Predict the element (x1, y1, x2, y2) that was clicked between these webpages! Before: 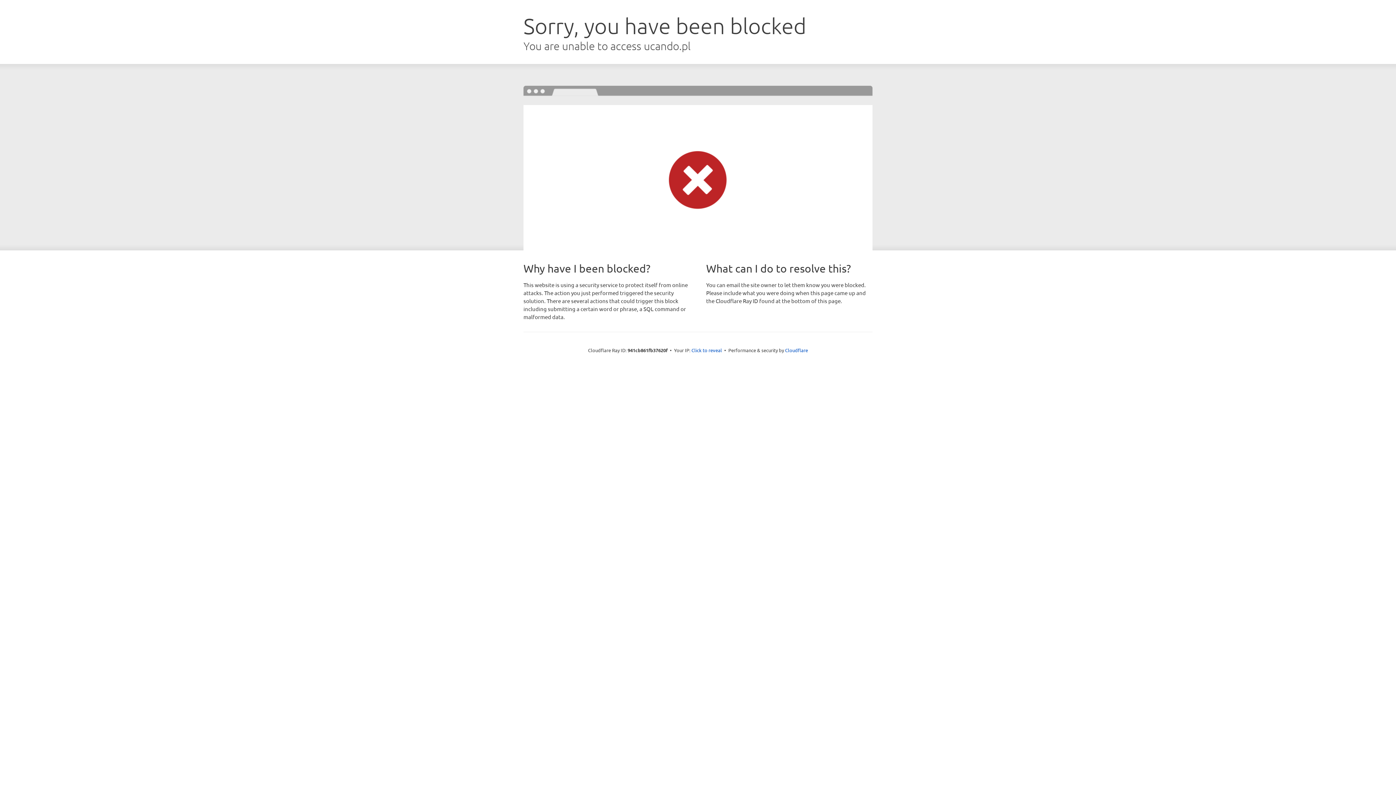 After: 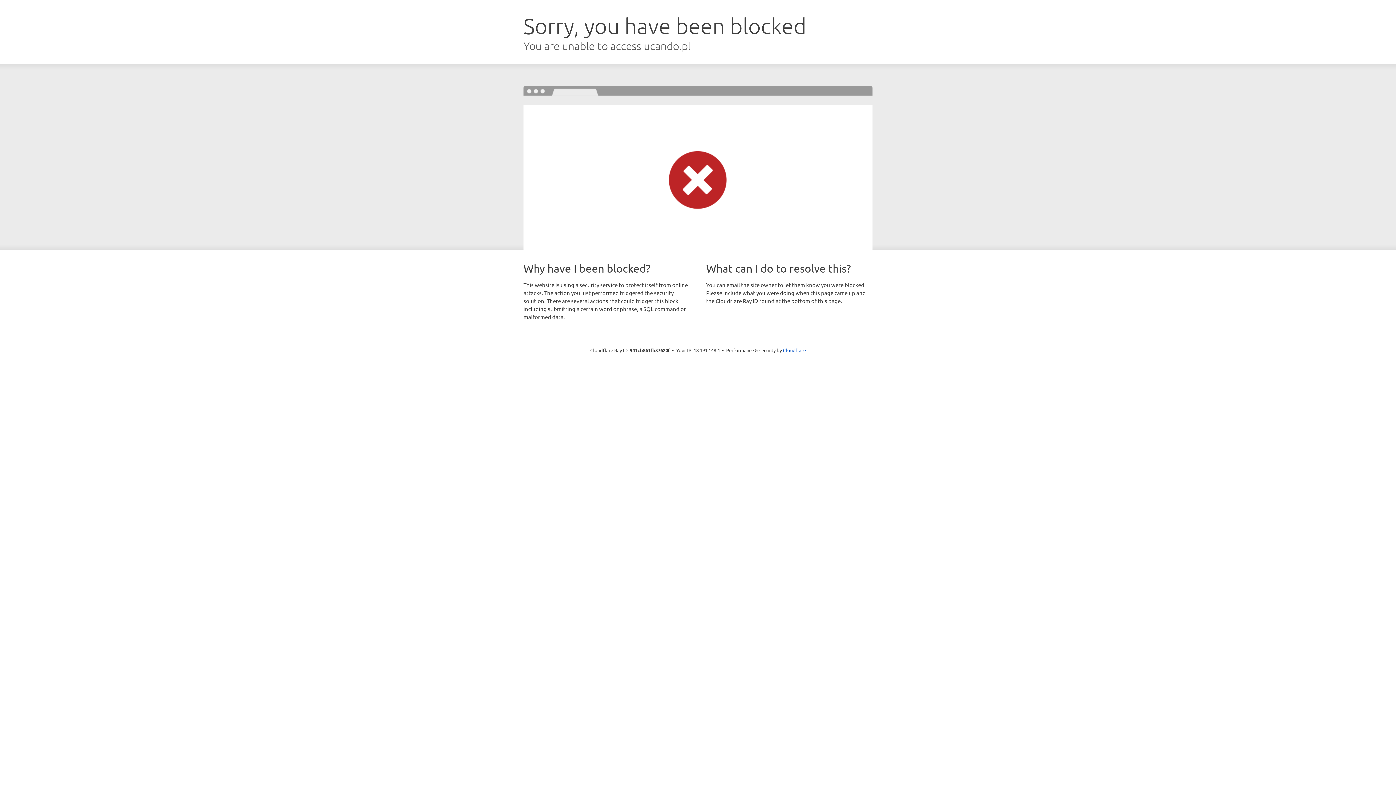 Action: bbox: (691, 346, 722, 353) label: Click to reveal